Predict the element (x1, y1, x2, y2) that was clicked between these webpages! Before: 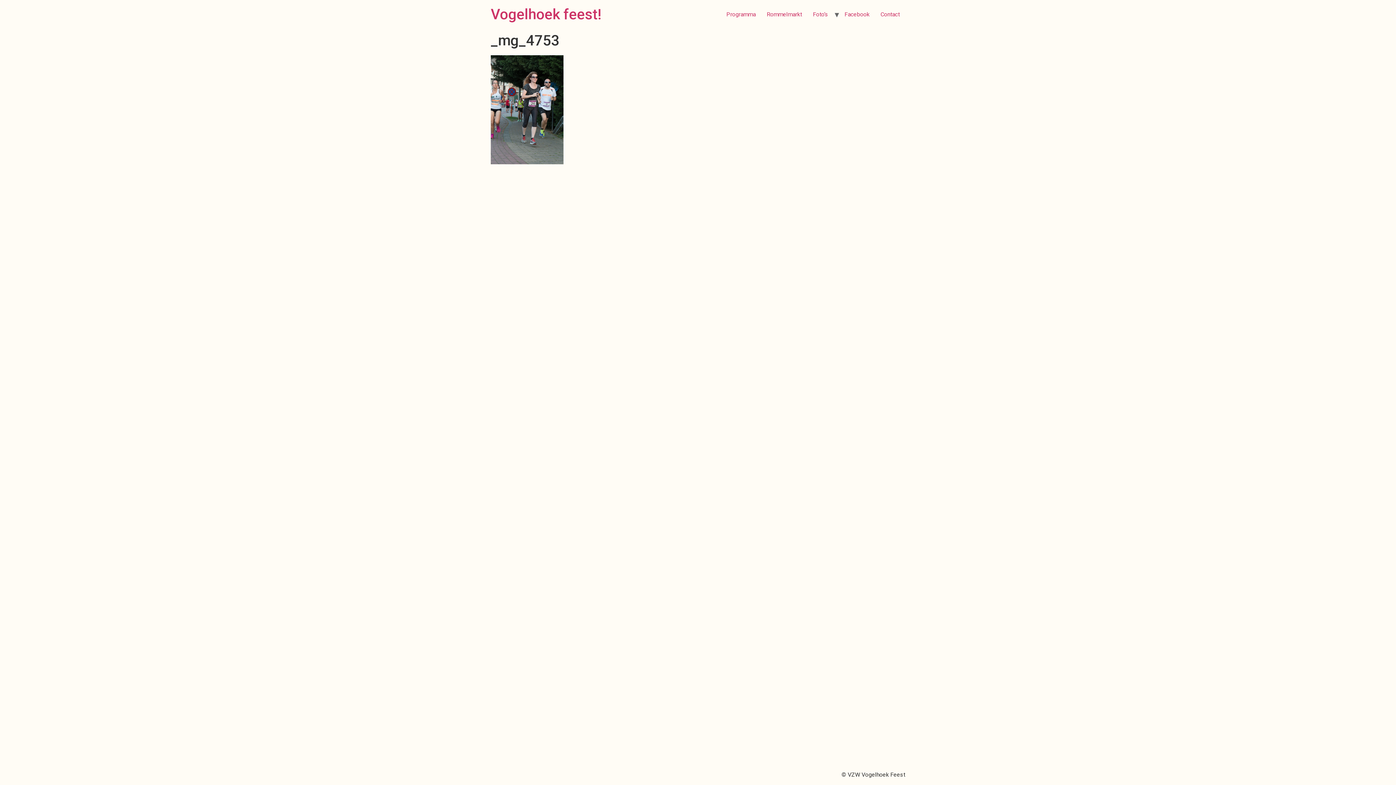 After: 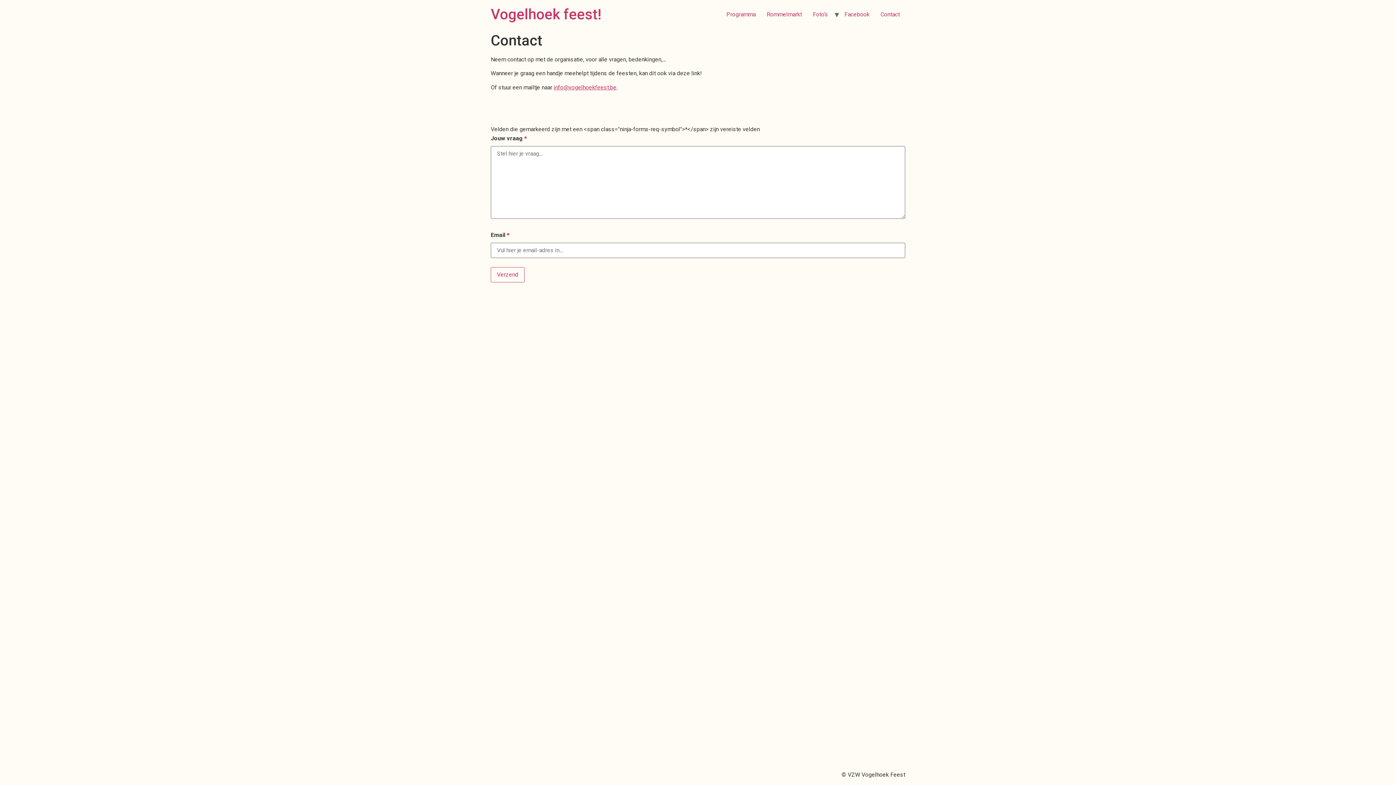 Action: bbox: (875, 7, 905, 21) label: Contact